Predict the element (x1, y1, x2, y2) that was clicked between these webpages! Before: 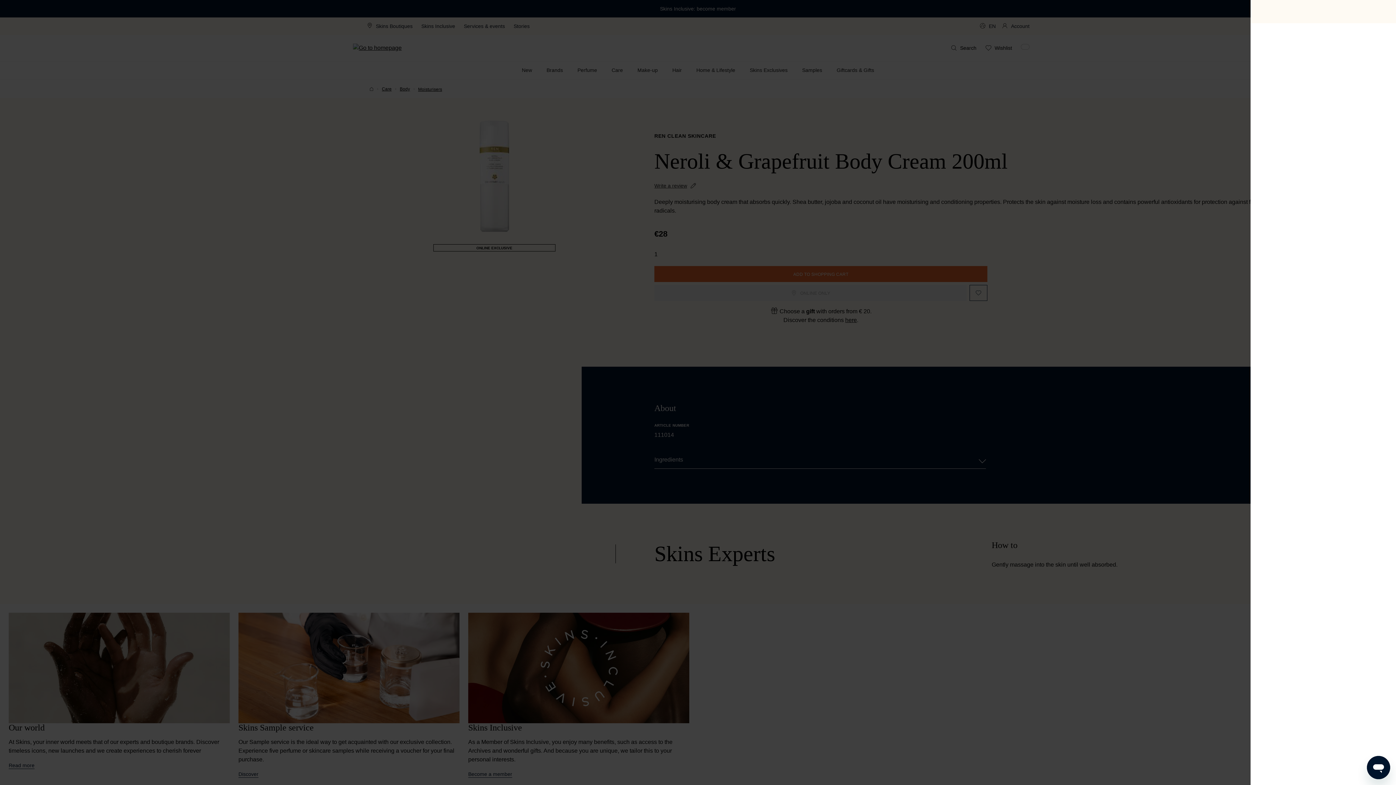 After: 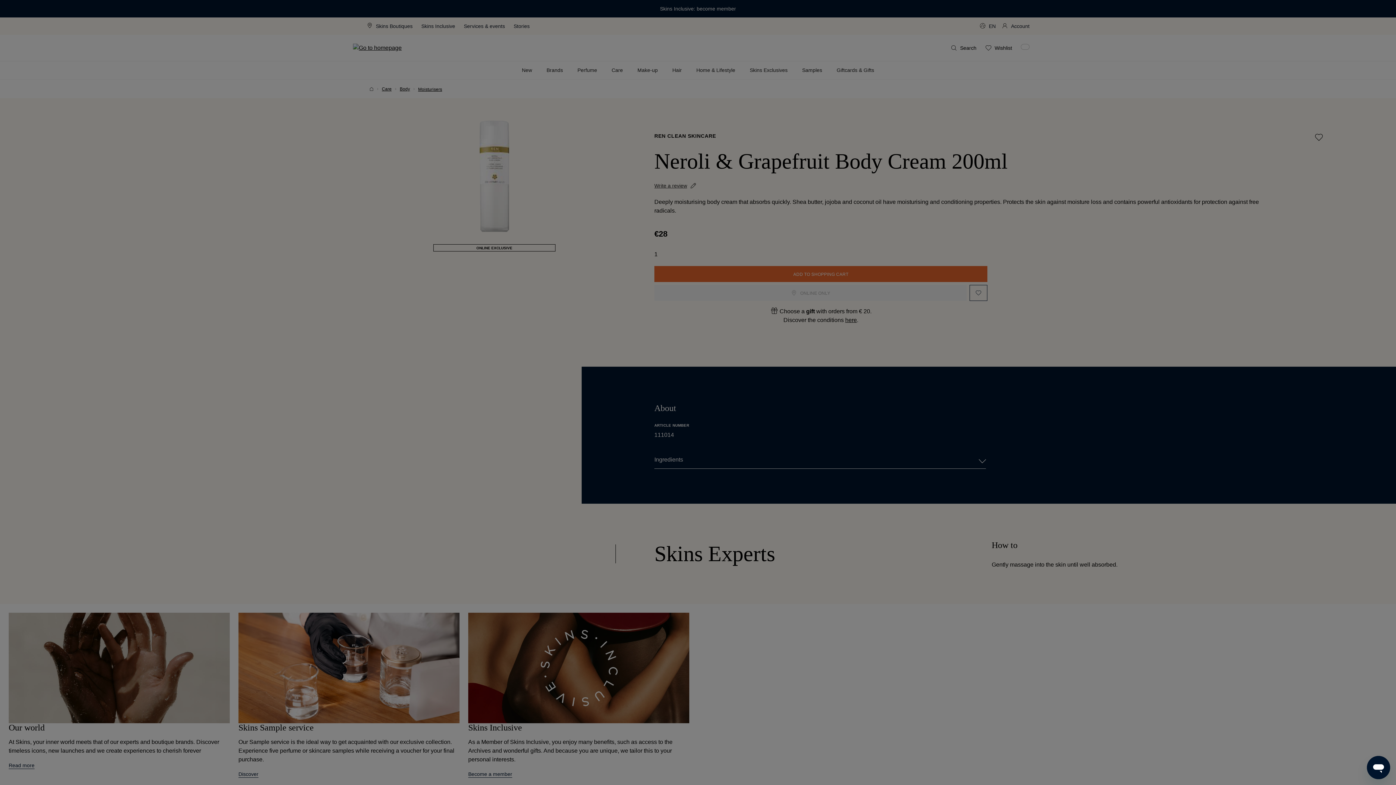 Action: bbox: (1378, 7, 1387, 16)